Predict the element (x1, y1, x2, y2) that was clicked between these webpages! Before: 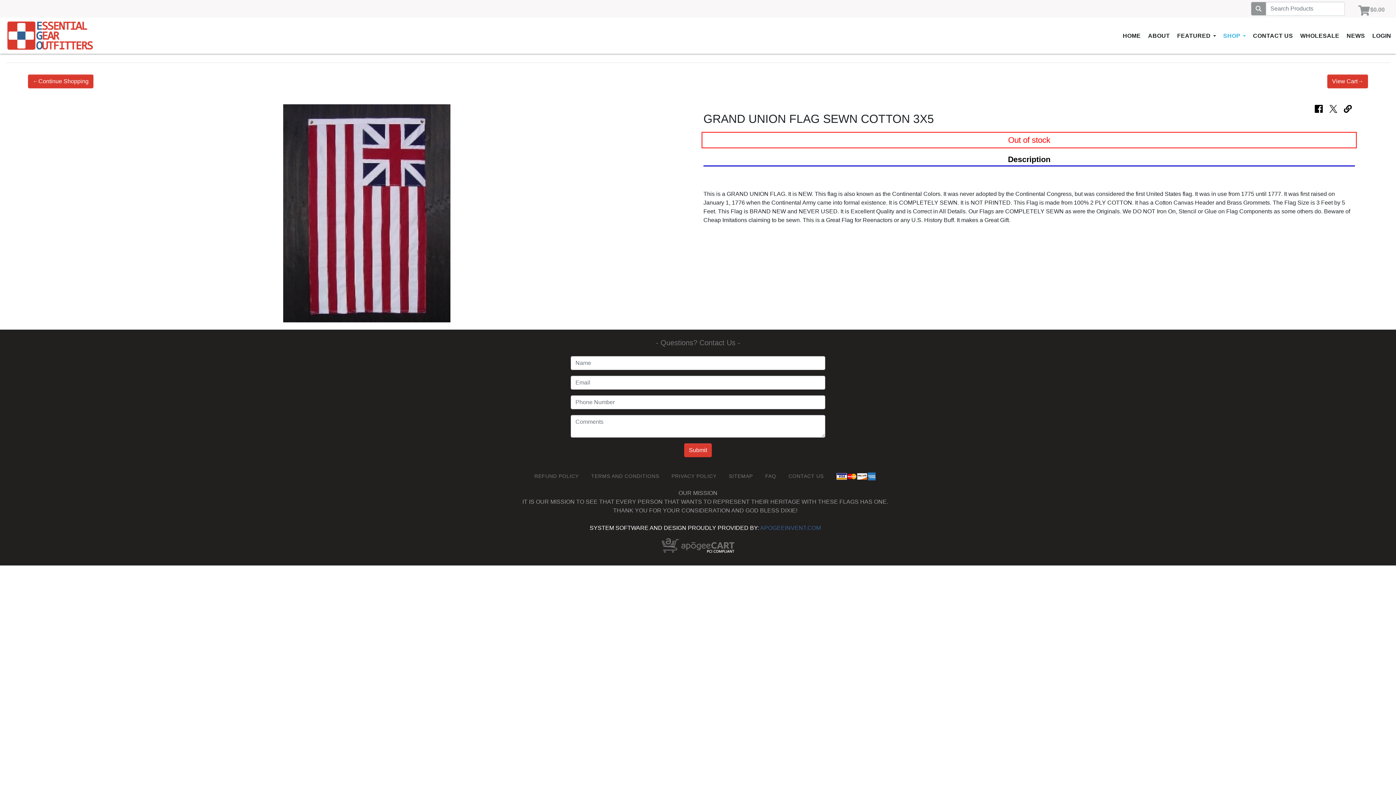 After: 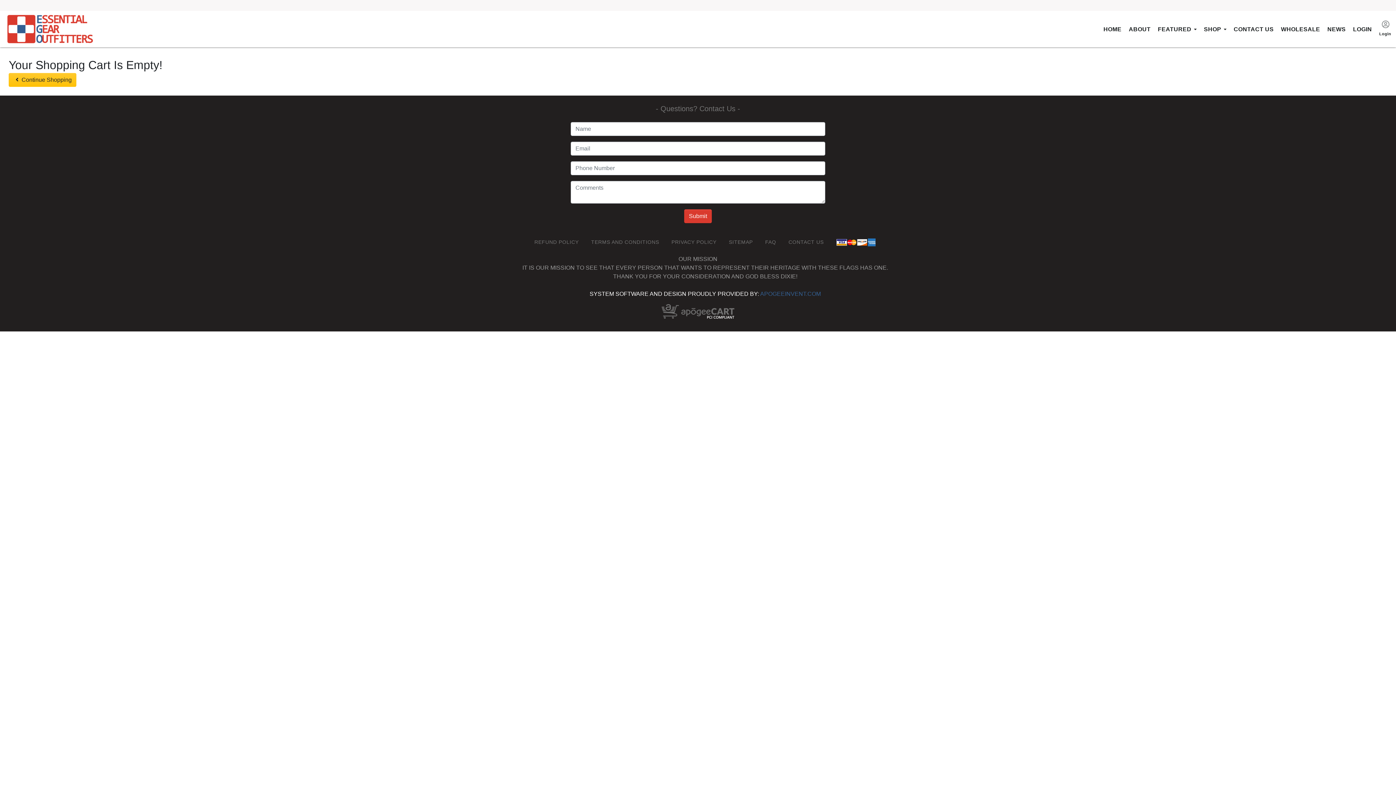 Action: bbox: (1327, 74, 1368, 88) label: View Cart→